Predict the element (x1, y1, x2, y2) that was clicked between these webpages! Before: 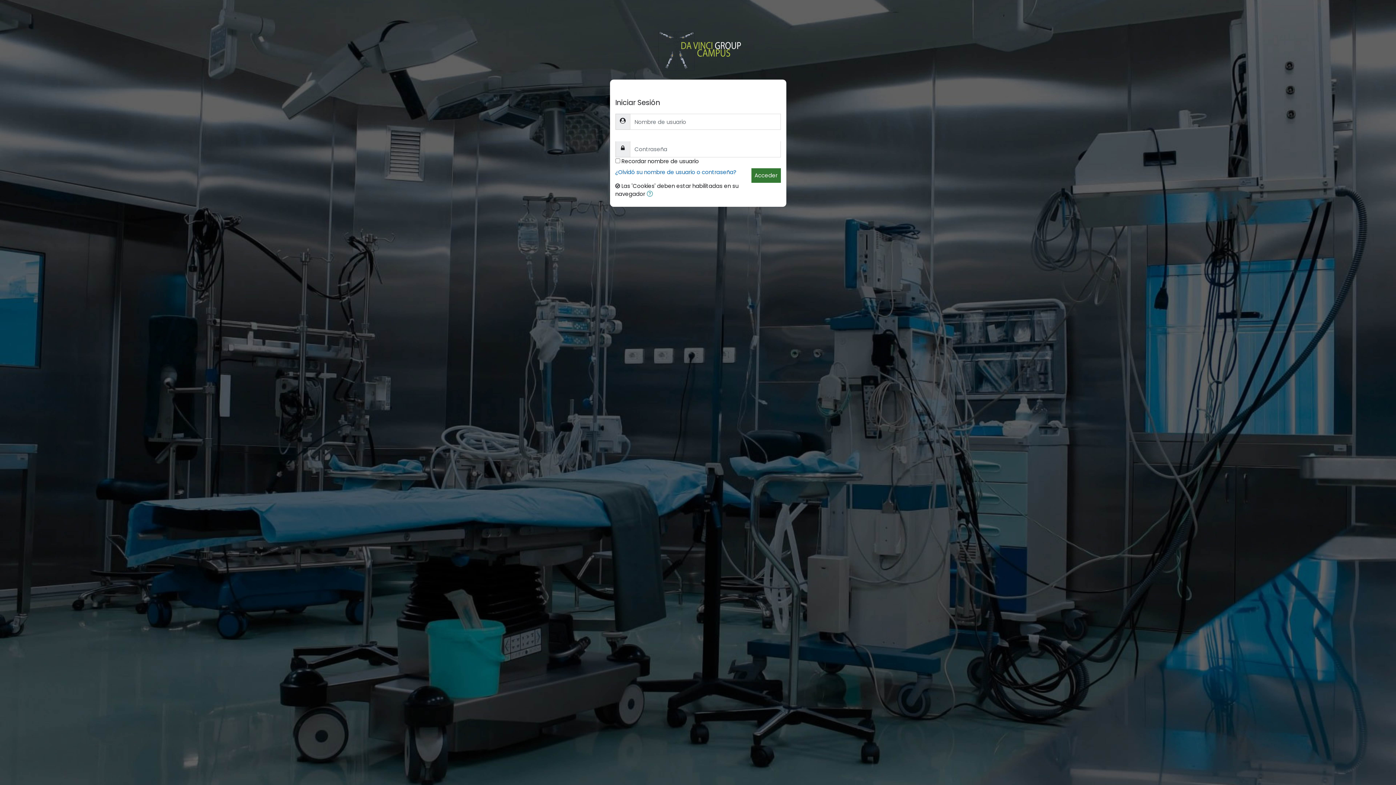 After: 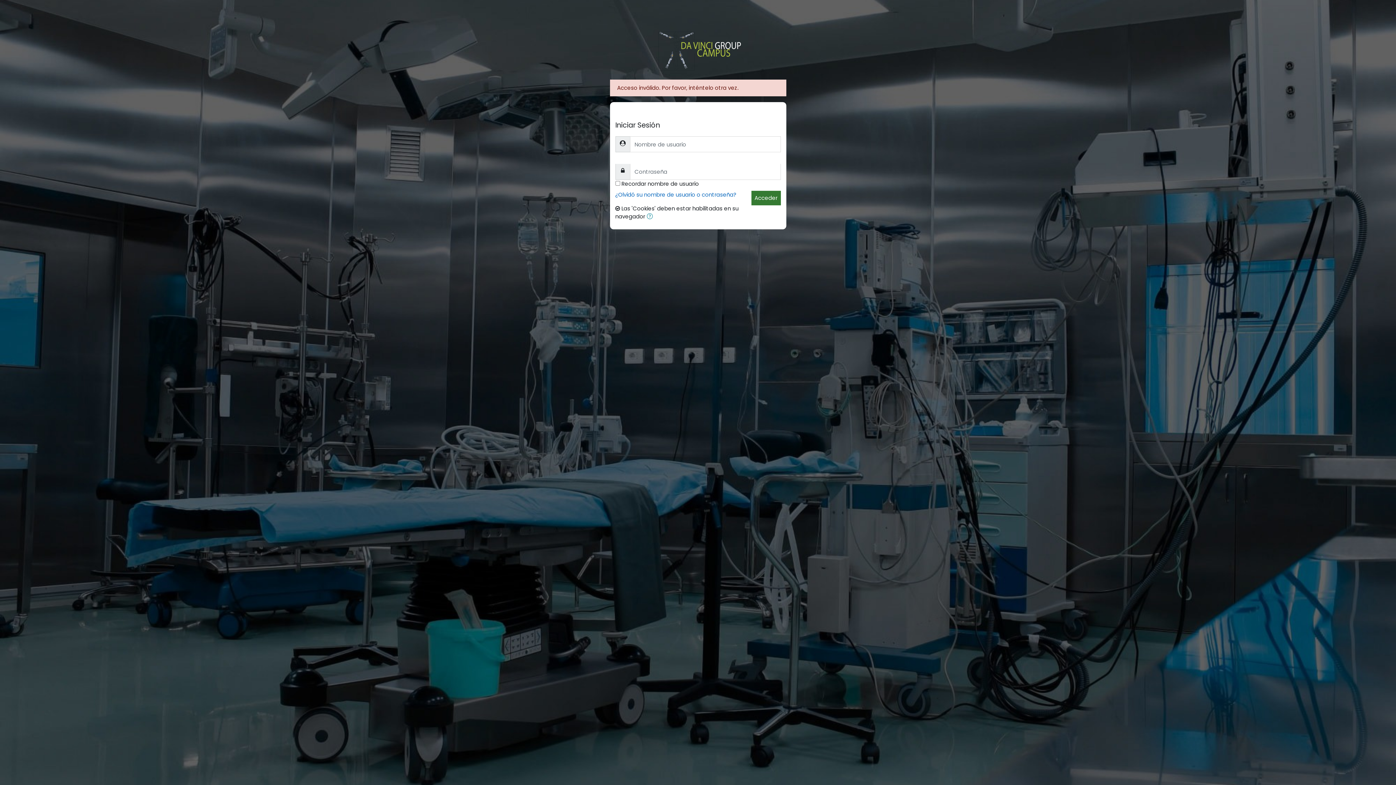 Action: bbox: (751, 168, 780, 182) label: Acceder